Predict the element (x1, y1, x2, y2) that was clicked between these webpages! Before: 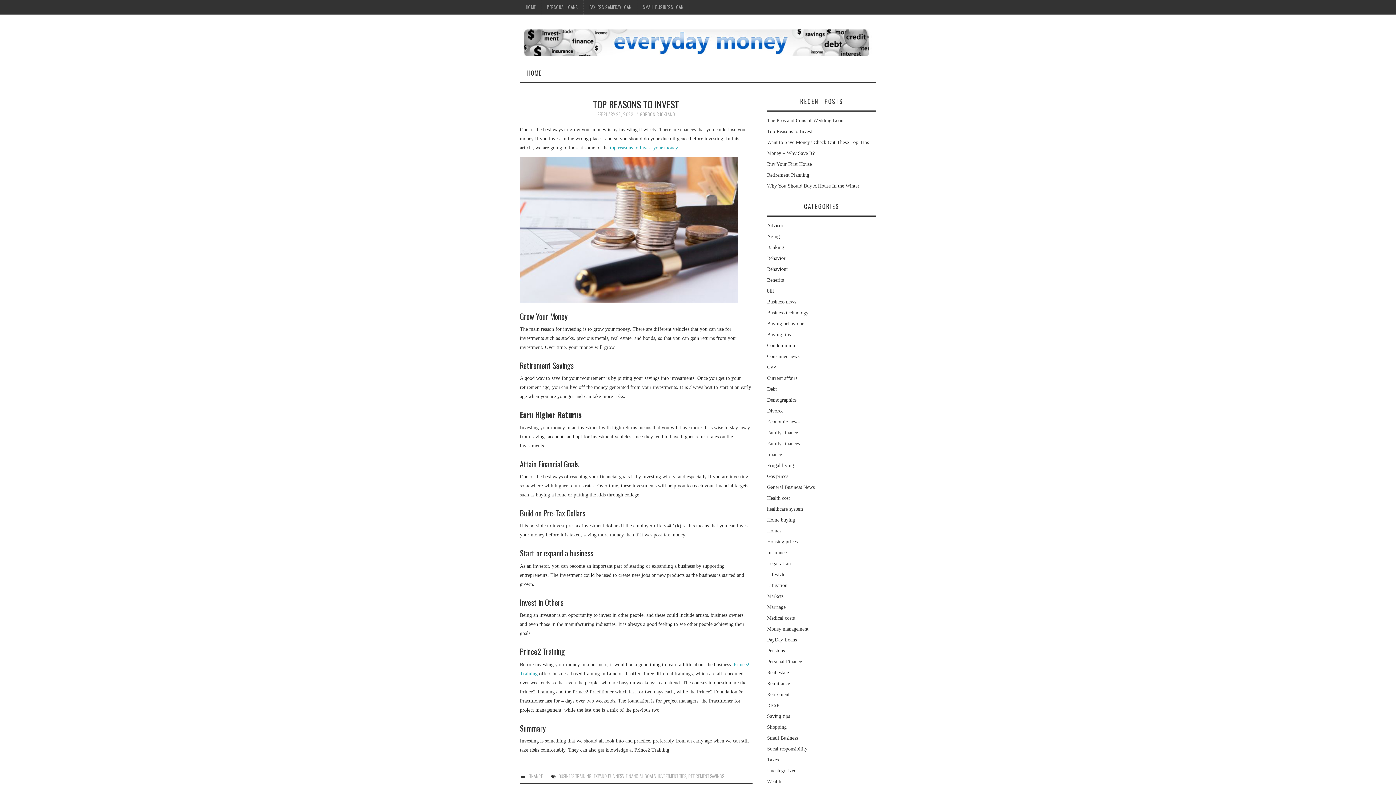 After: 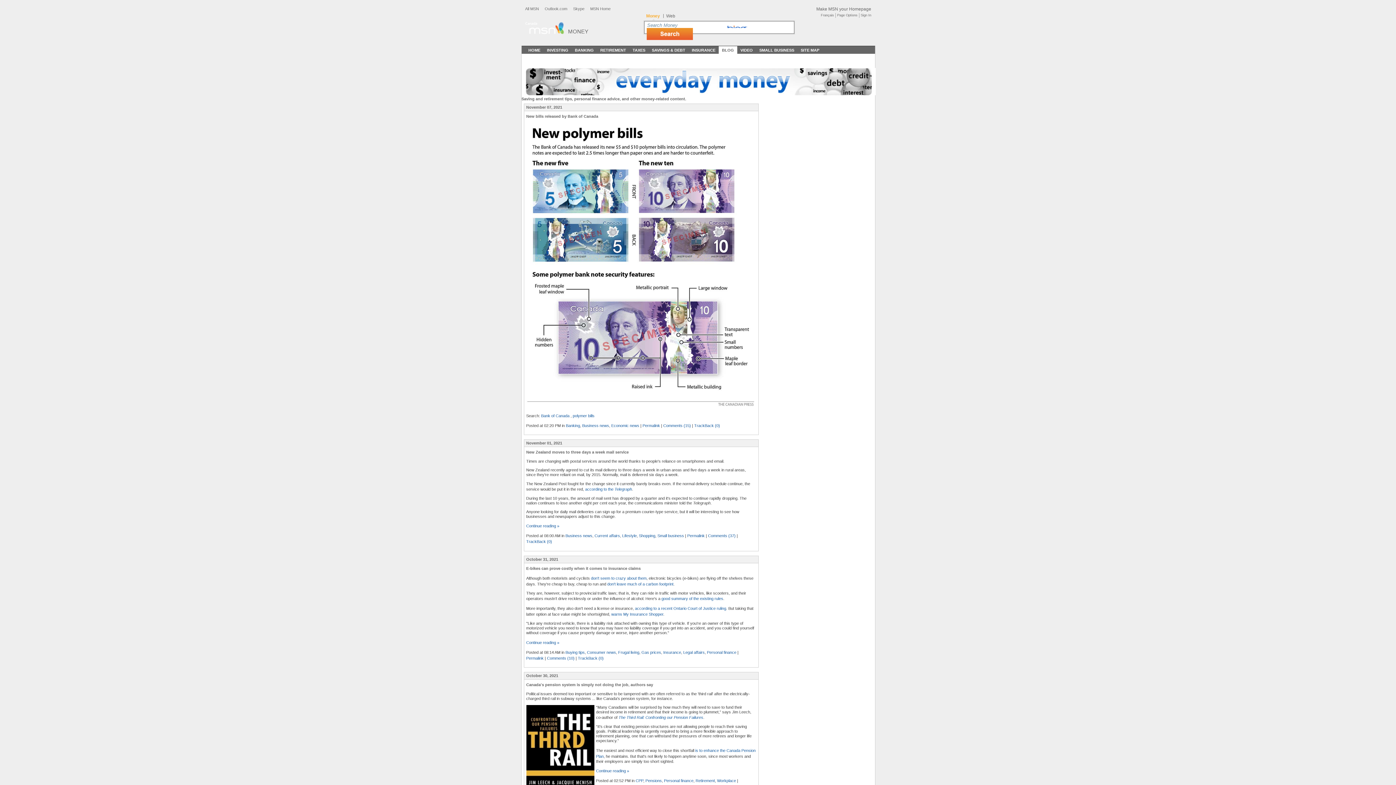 Action: bbox: (520, 0, 541, 14) label: HOME